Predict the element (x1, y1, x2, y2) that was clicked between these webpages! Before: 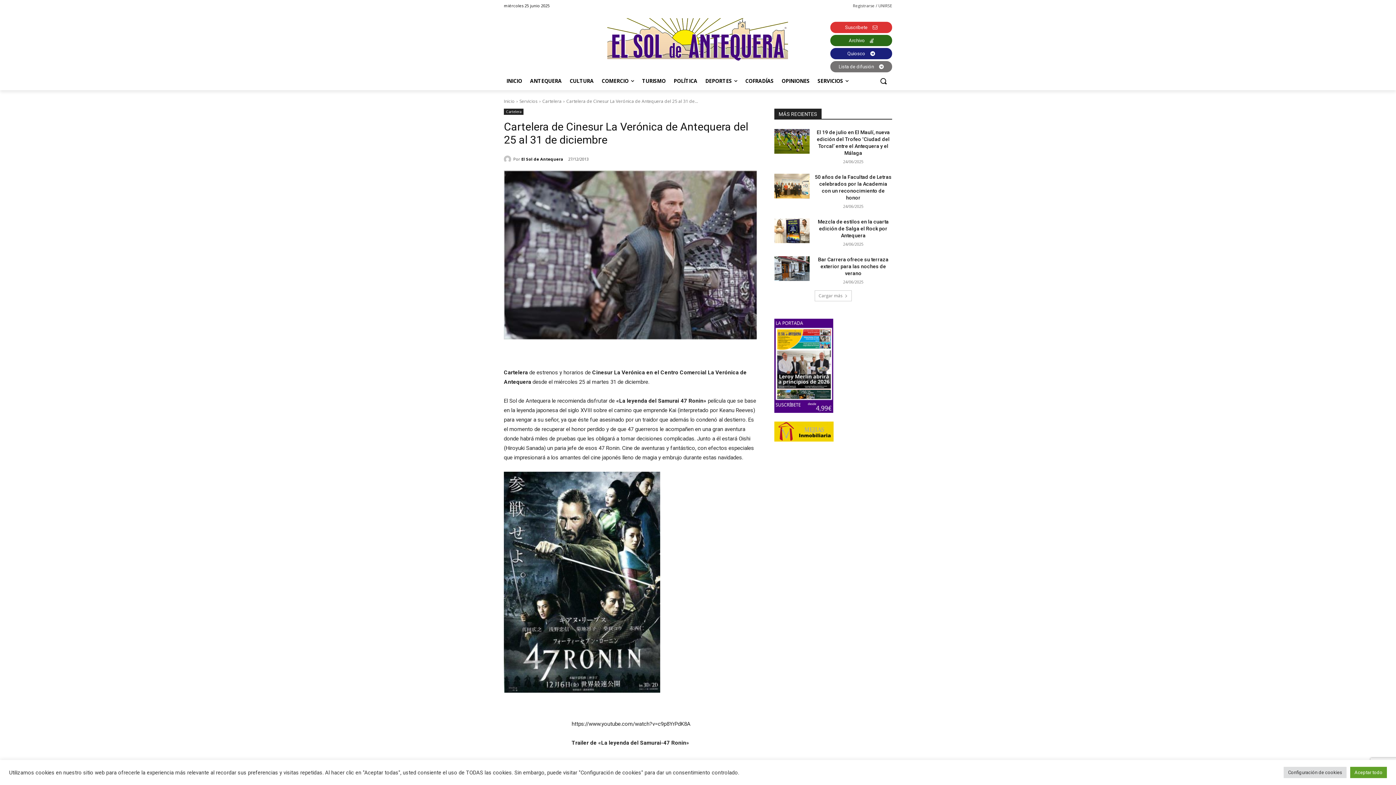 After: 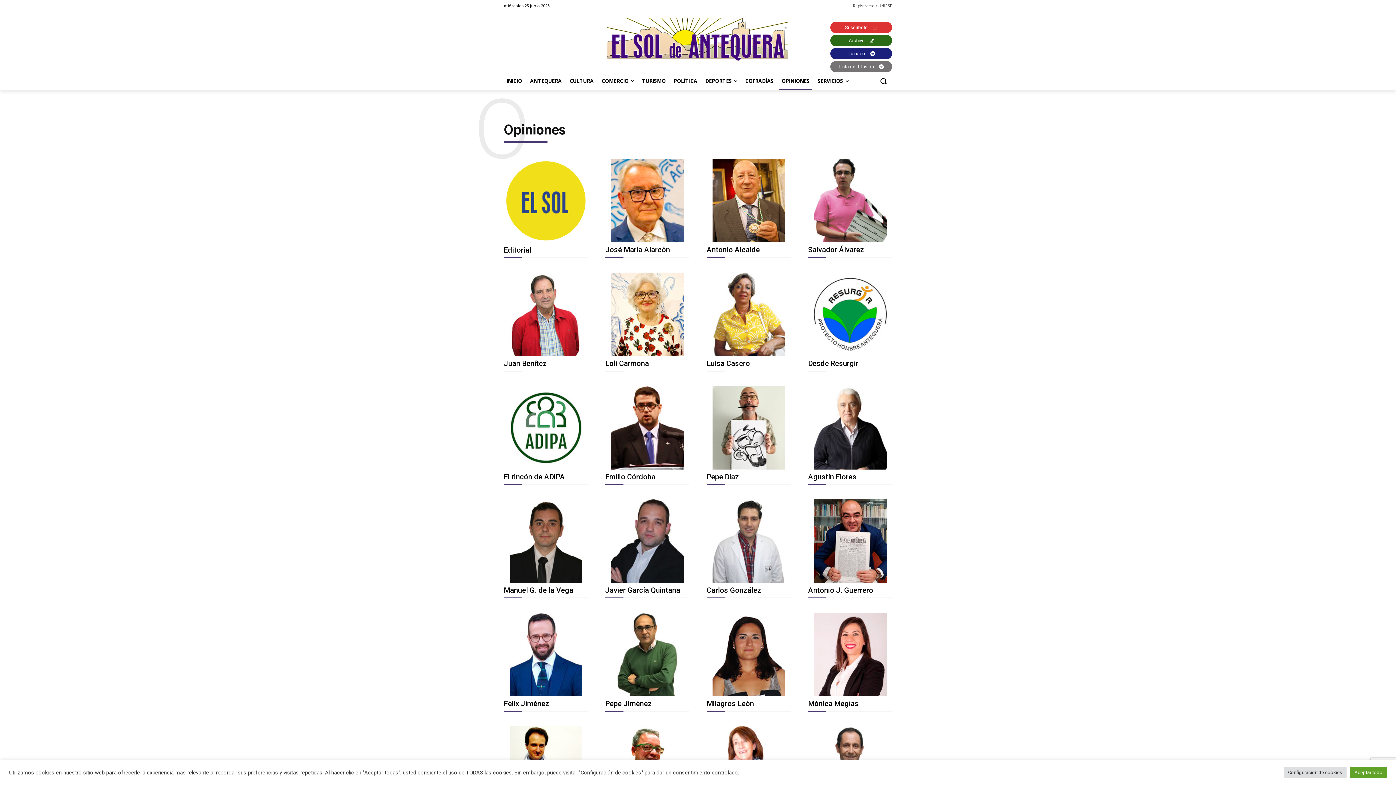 Action: label: OPINIONES bbox: (779, 72, 812, 89)